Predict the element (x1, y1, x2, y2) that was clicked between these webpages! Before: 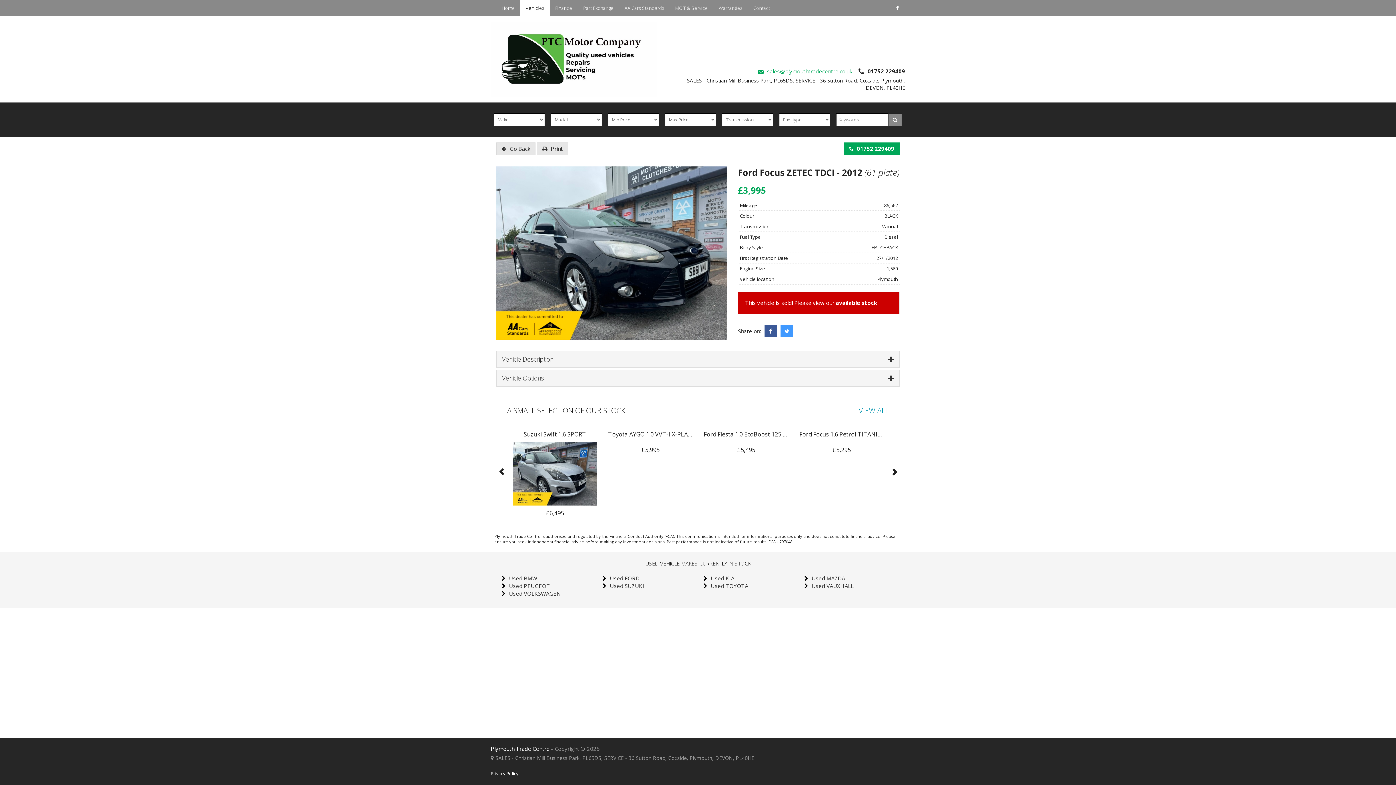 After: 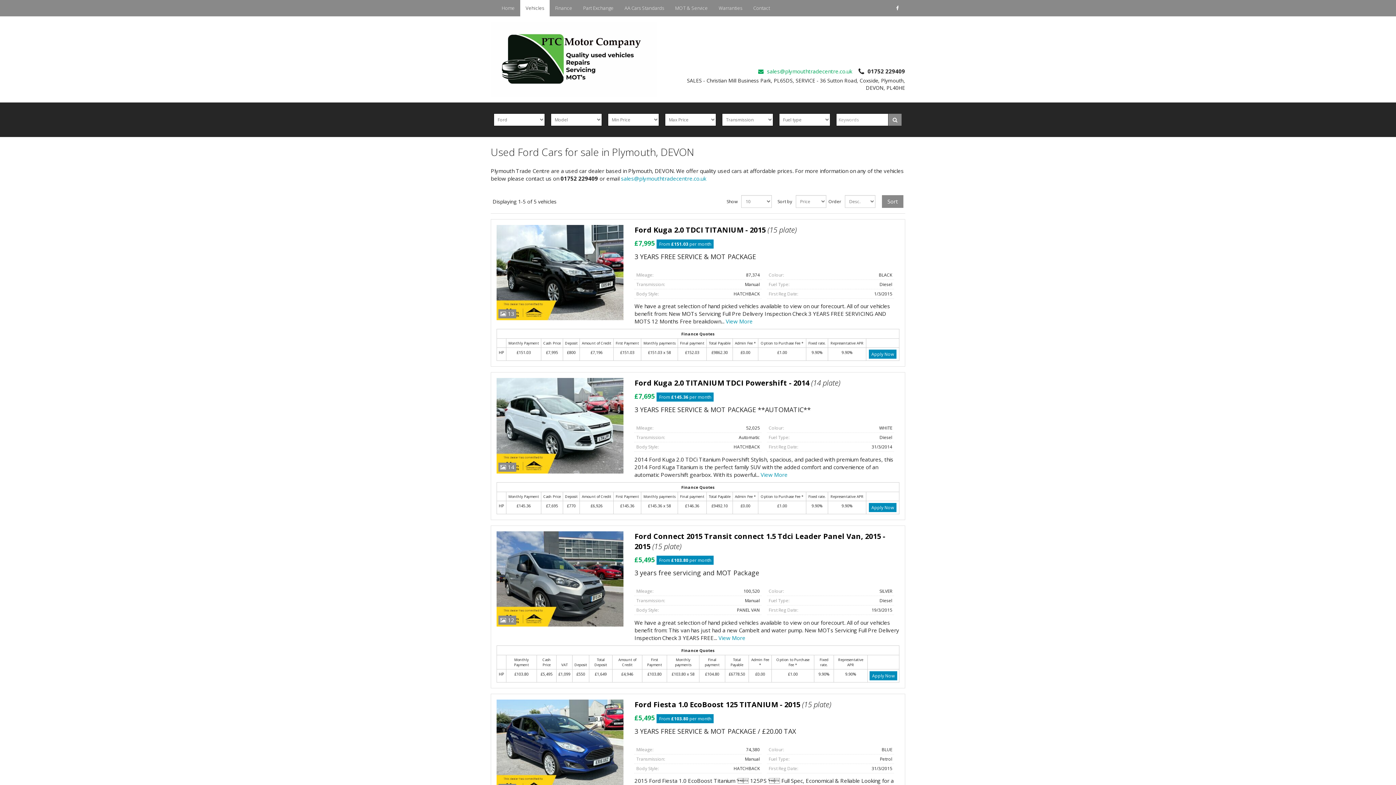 Action: bbox: (610, 574, 639, 582) label: Used FORD